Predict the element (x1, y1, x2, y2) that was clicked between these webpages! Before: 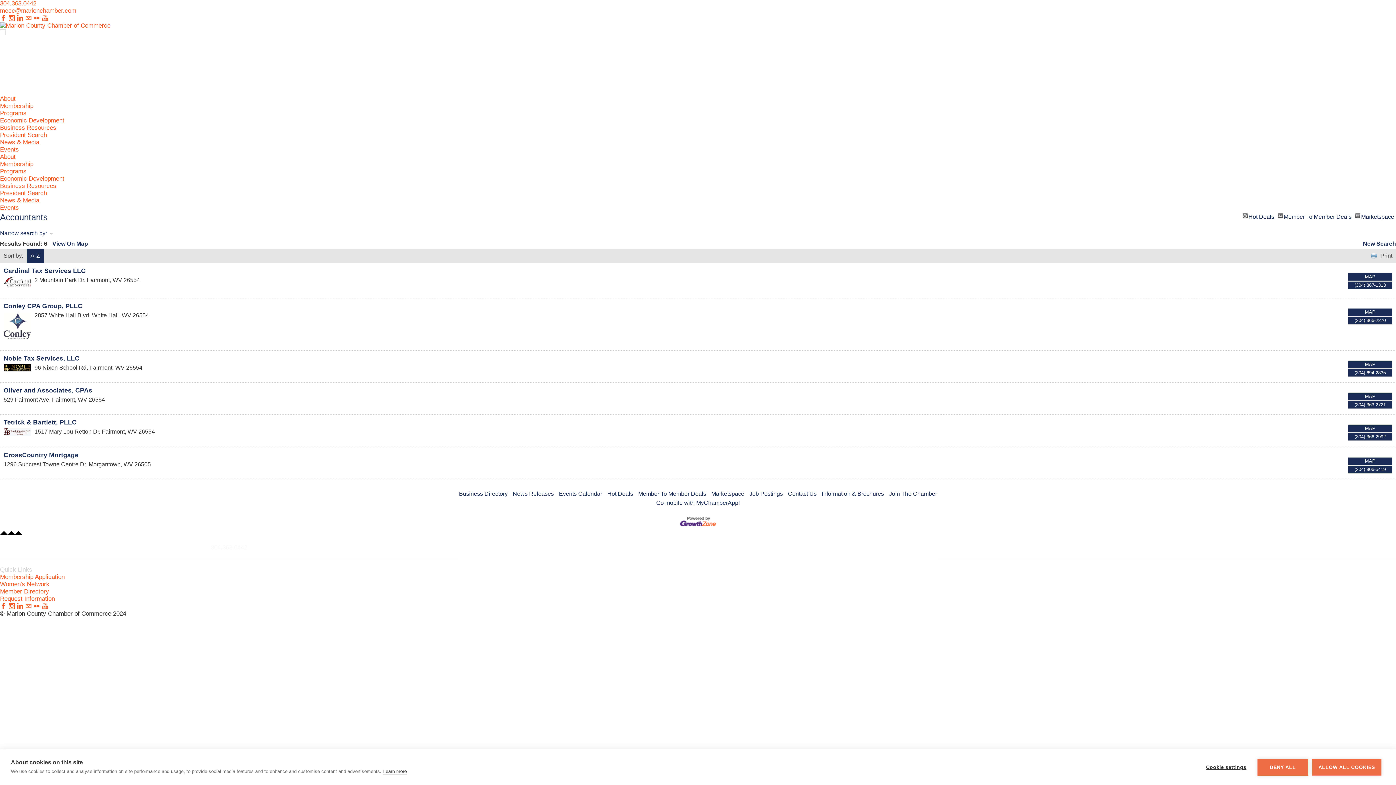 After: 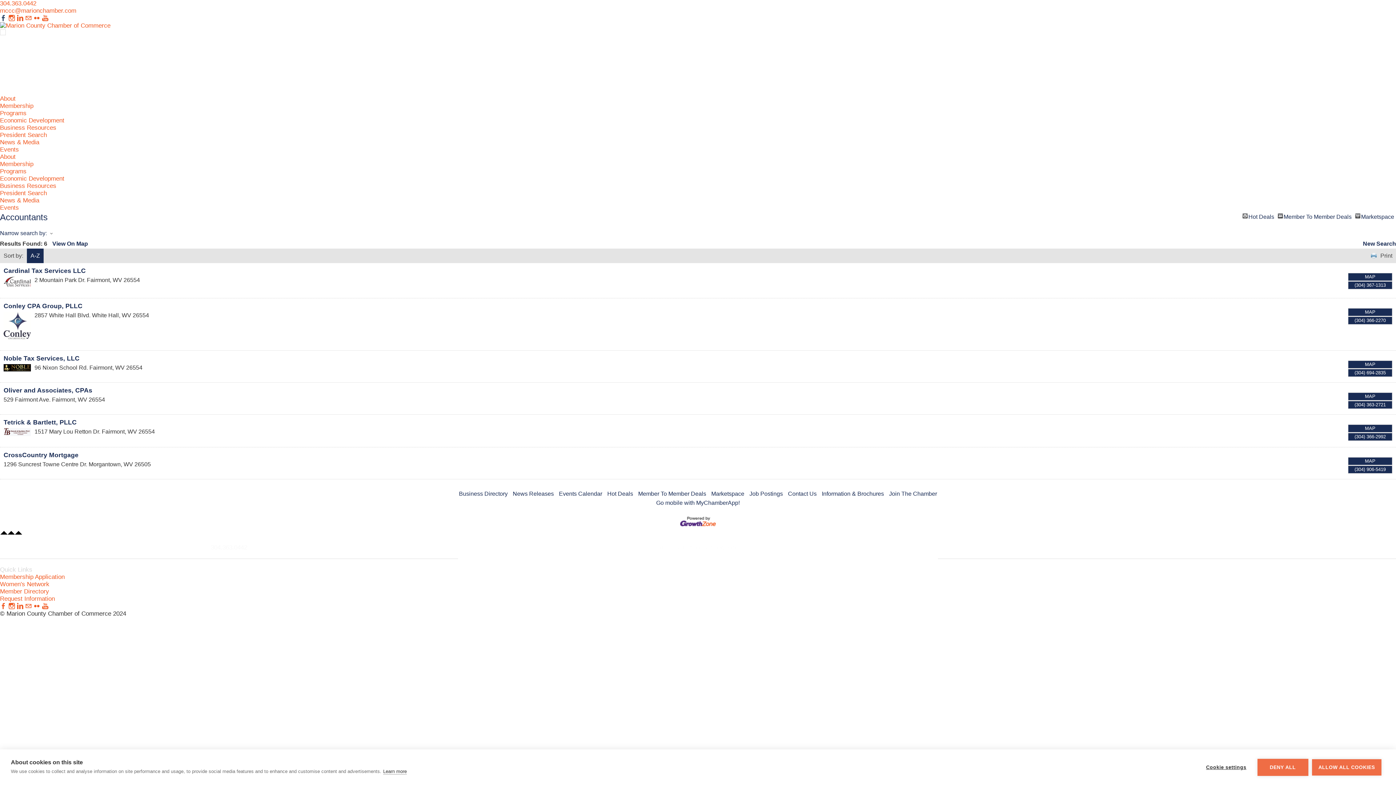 Action: bbox: (0, 14, 6, 21) label: Facebook